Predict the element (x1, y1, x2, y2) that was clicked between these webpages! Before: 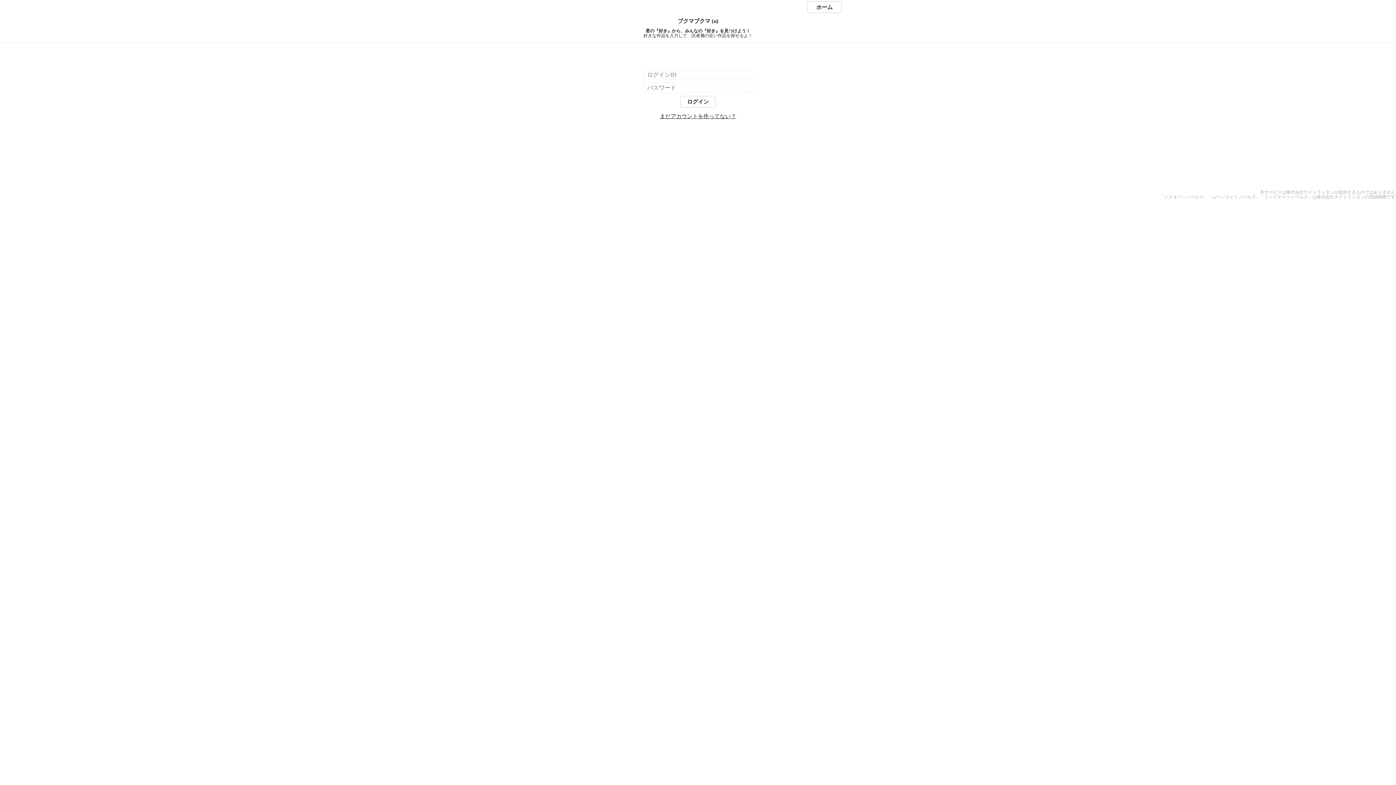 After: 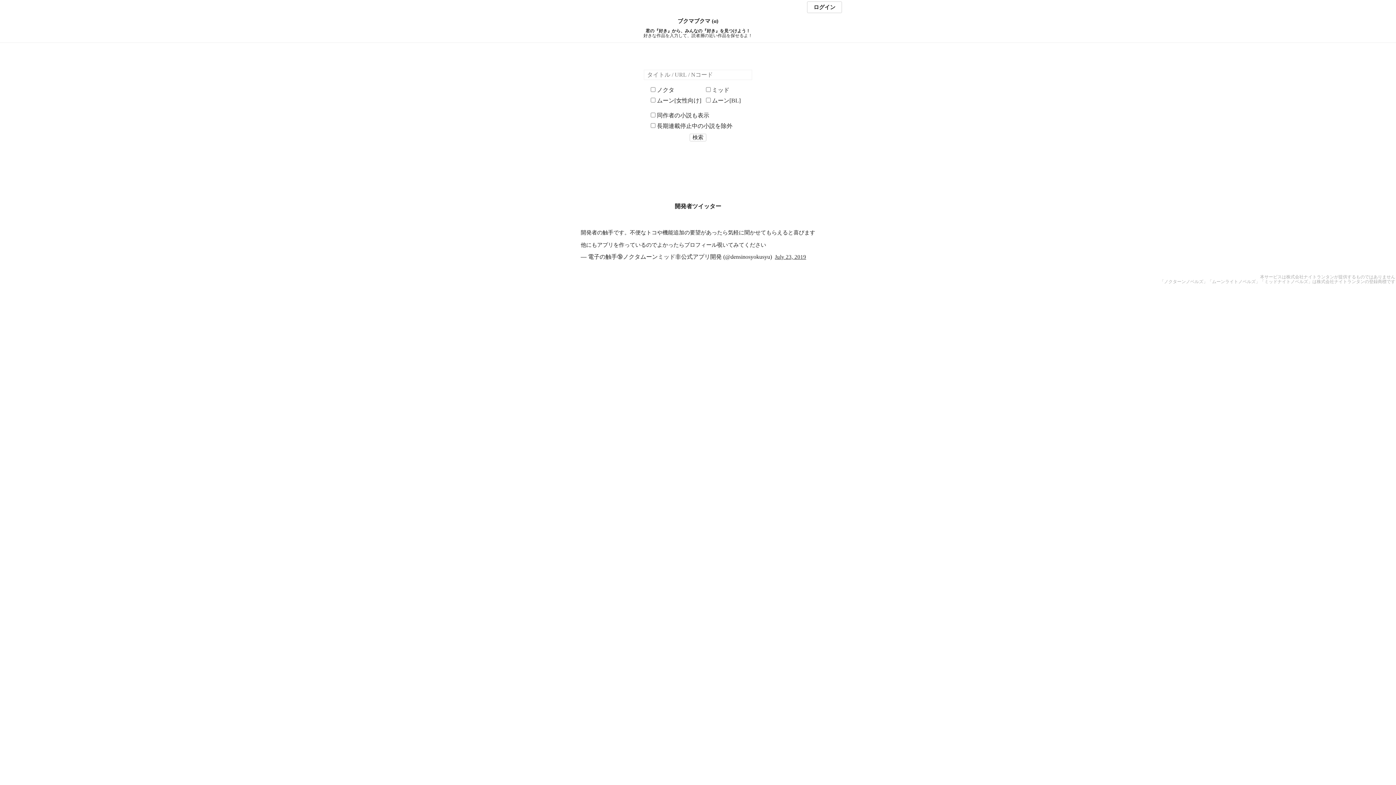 Action: bbox: (0, 18, 1396, 24) label: ブクマブクマ (α)